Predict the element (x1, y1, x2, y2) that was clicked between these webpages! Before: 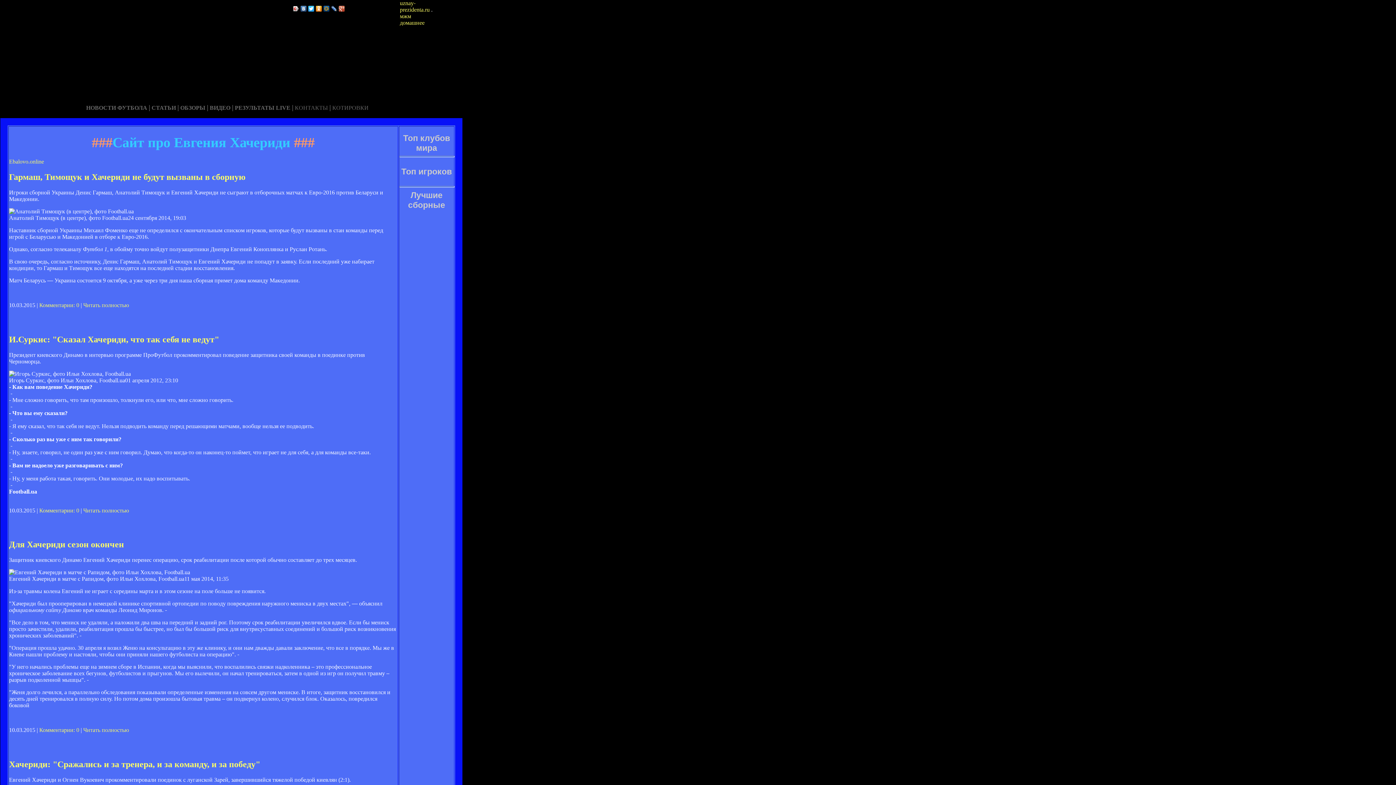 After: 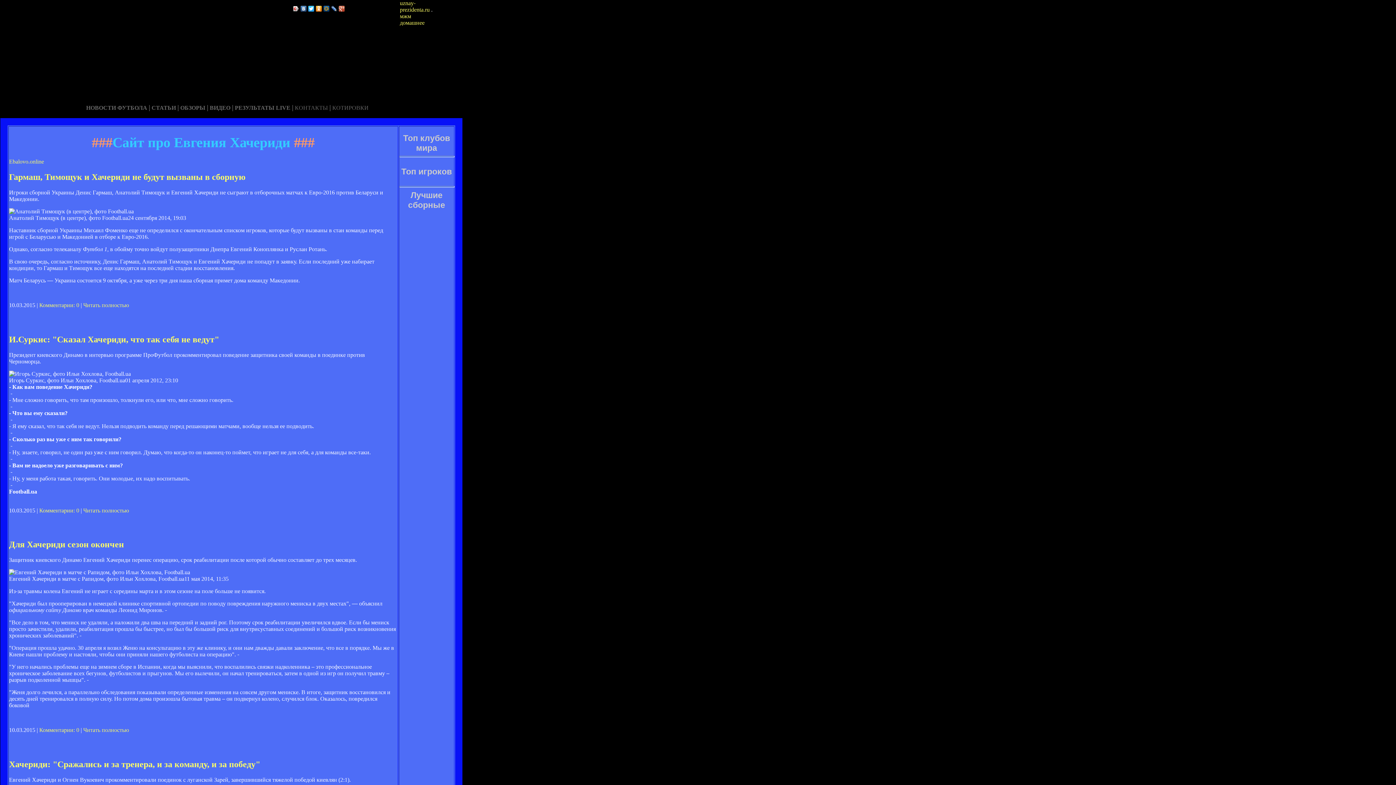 Action: bbox: (322, 4, 330, 13)